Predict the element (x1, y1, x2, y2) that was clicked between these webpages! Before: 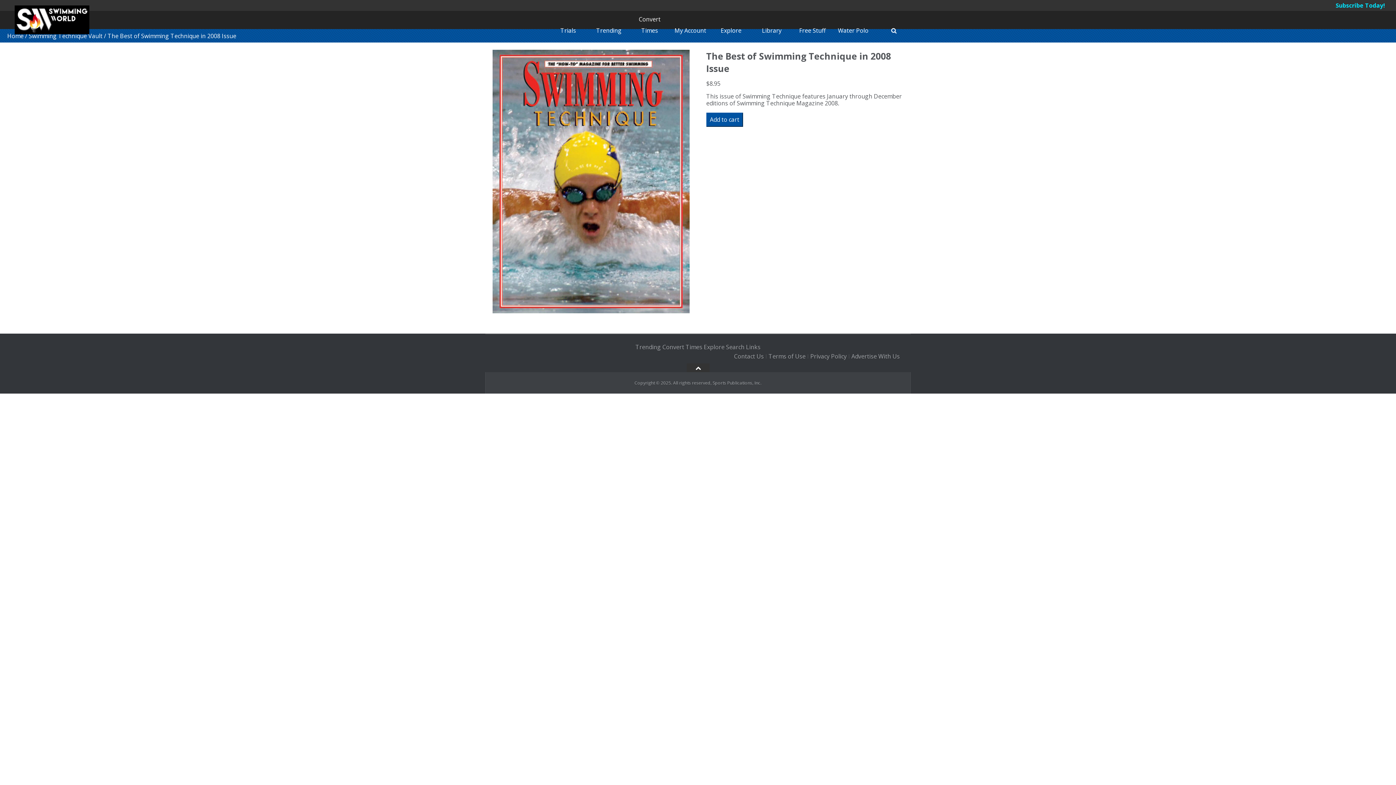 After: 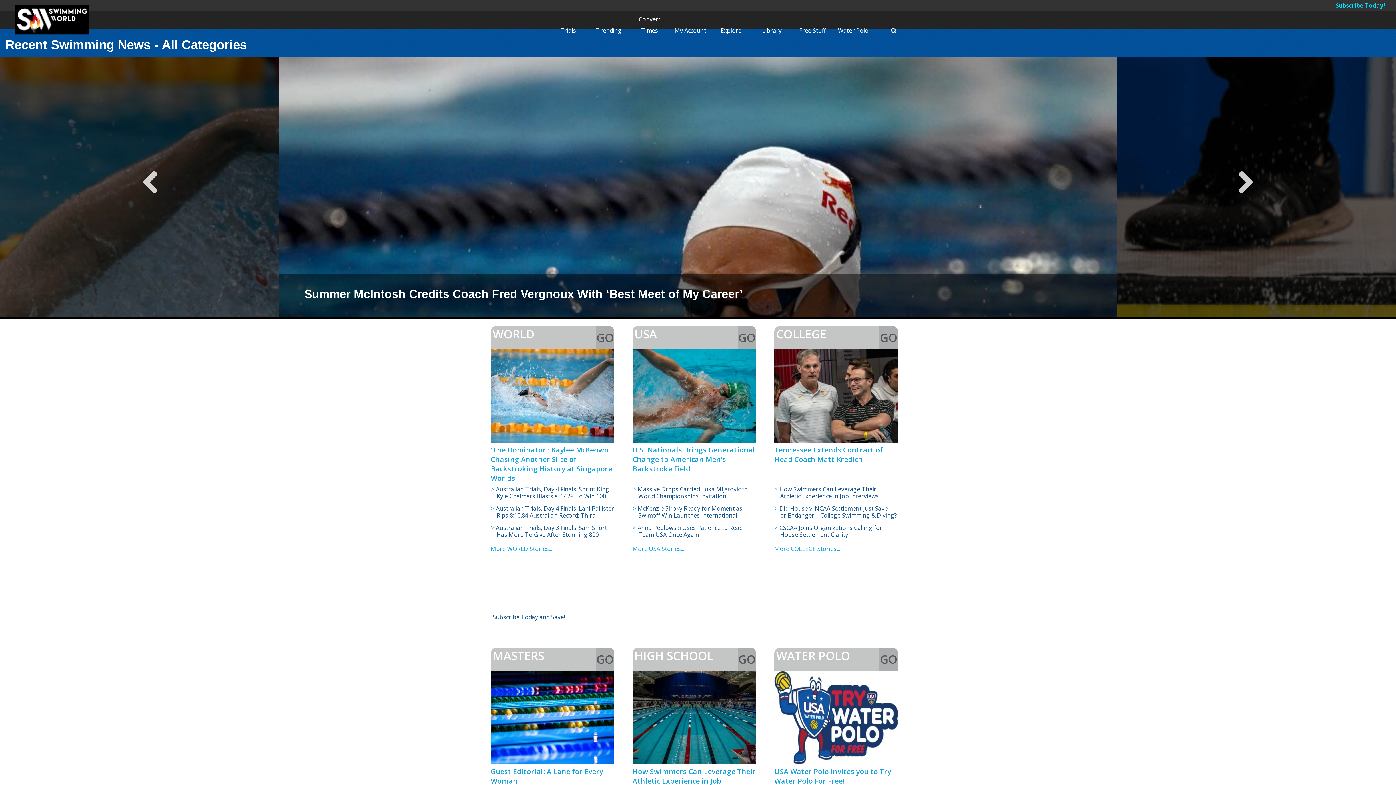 Action: bbox: (7, 32, 23, 40) label: Home